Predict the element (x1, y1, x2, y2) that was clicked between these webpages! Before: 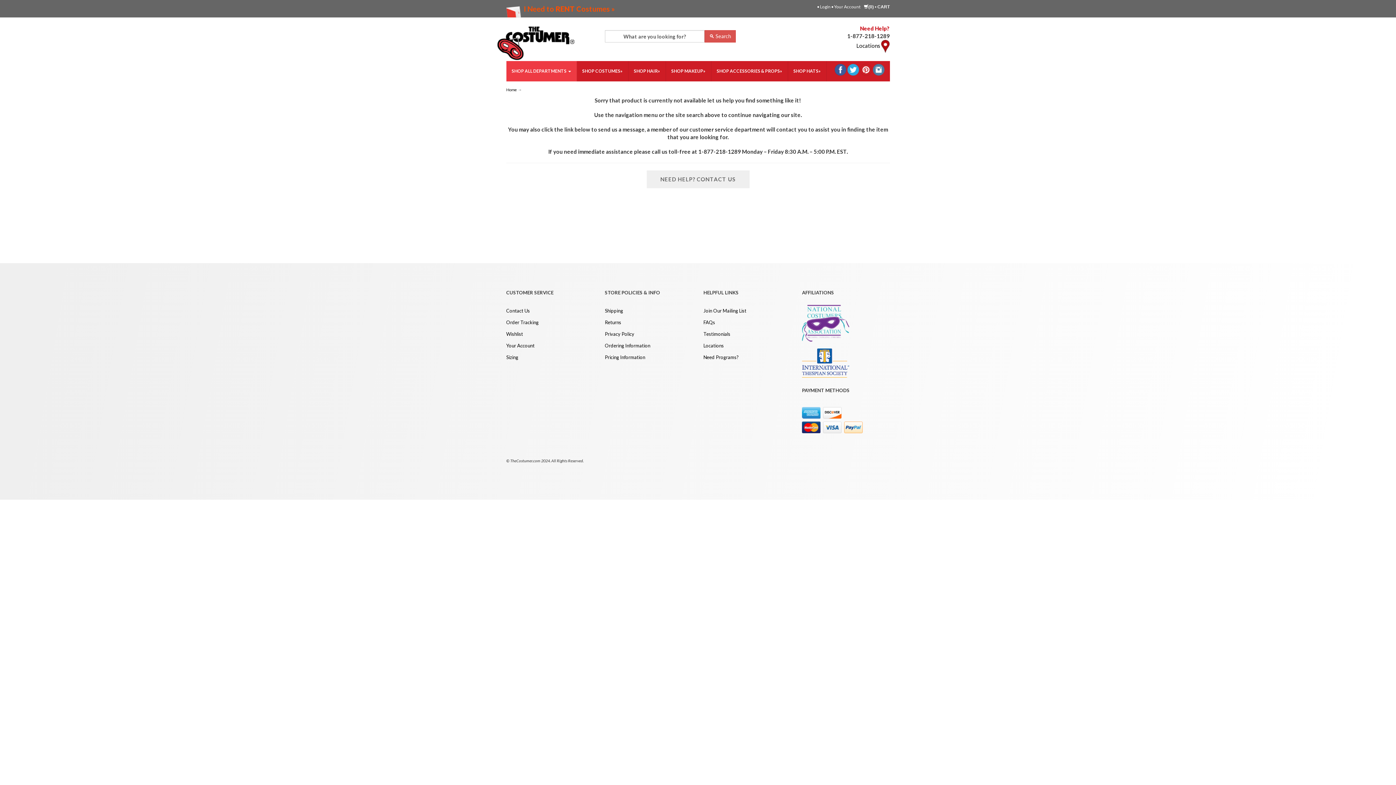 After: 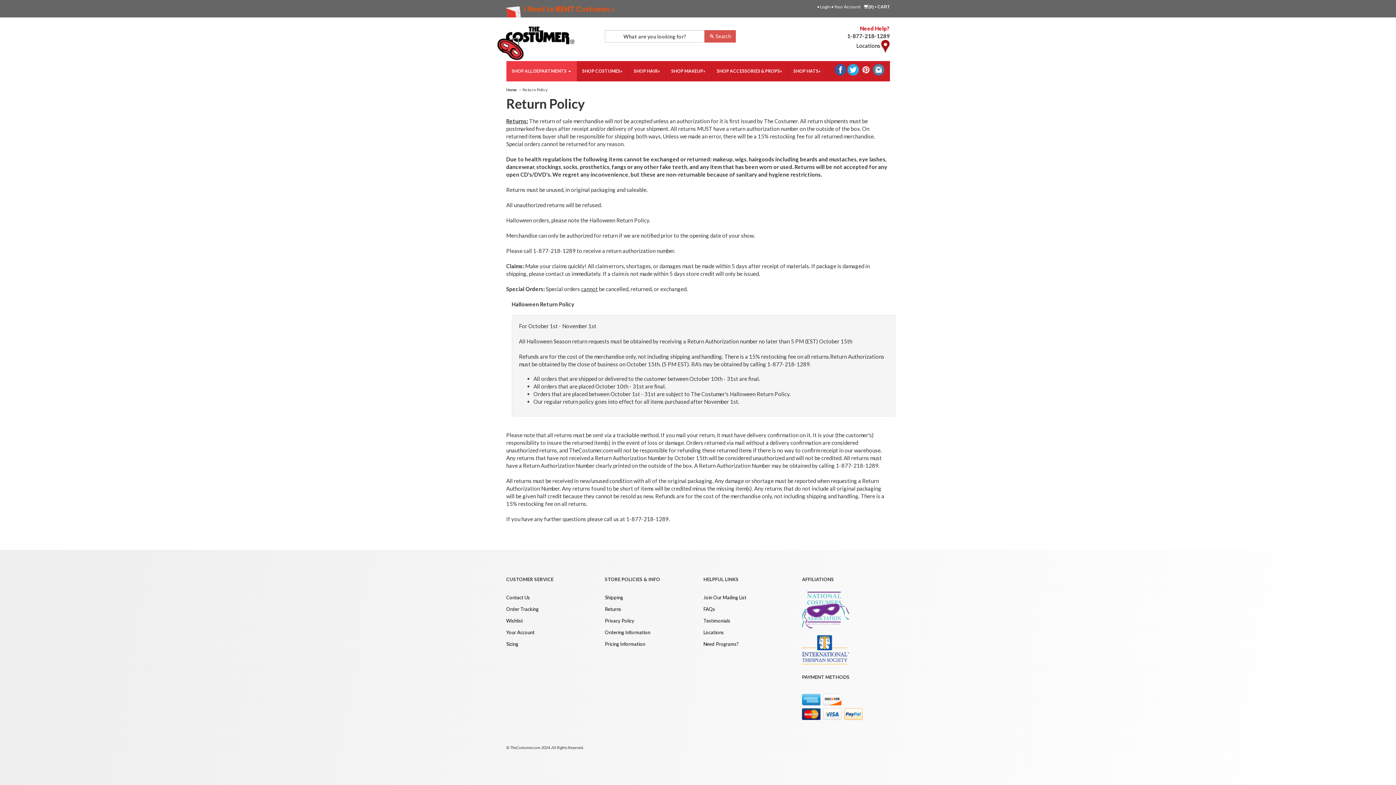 Action: bbox: (605, 319, 621, 325) label: Returns